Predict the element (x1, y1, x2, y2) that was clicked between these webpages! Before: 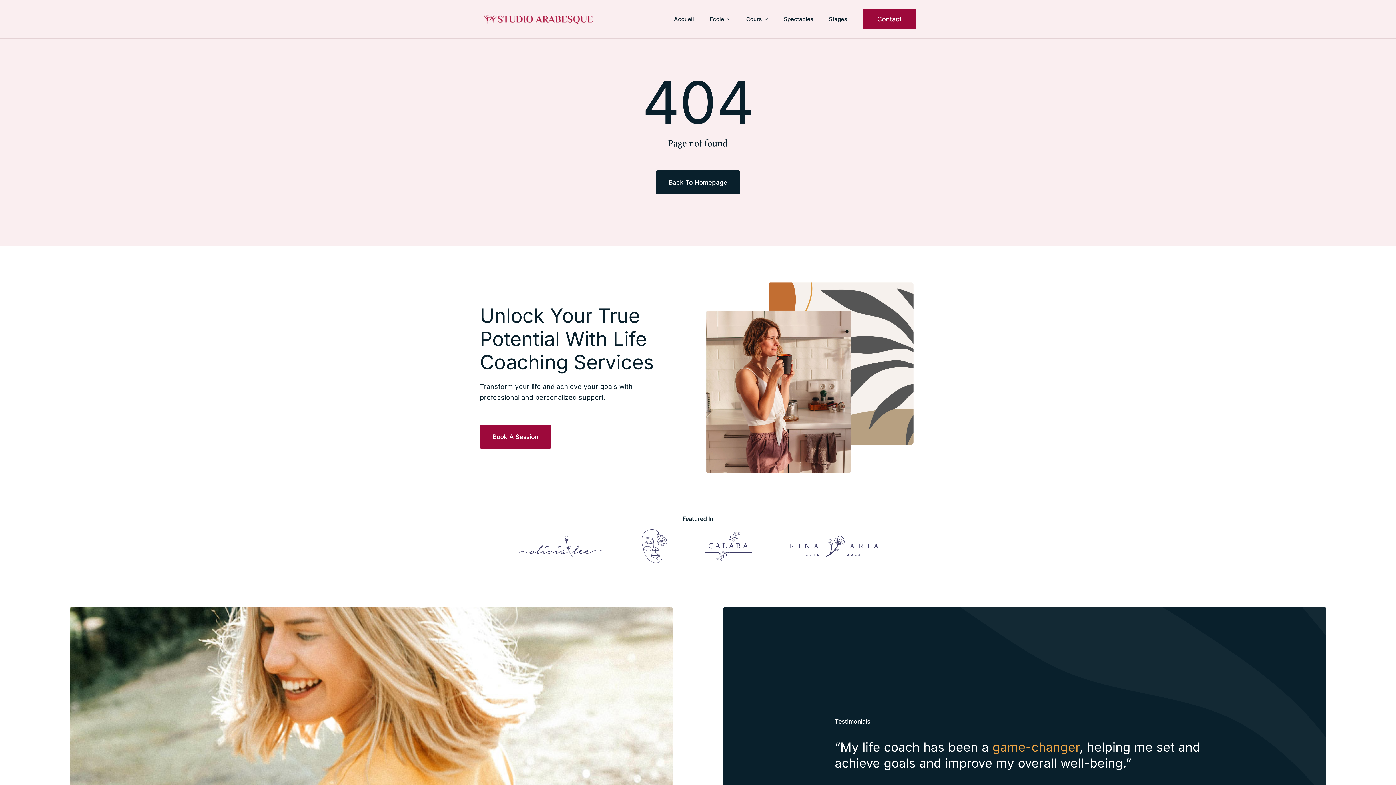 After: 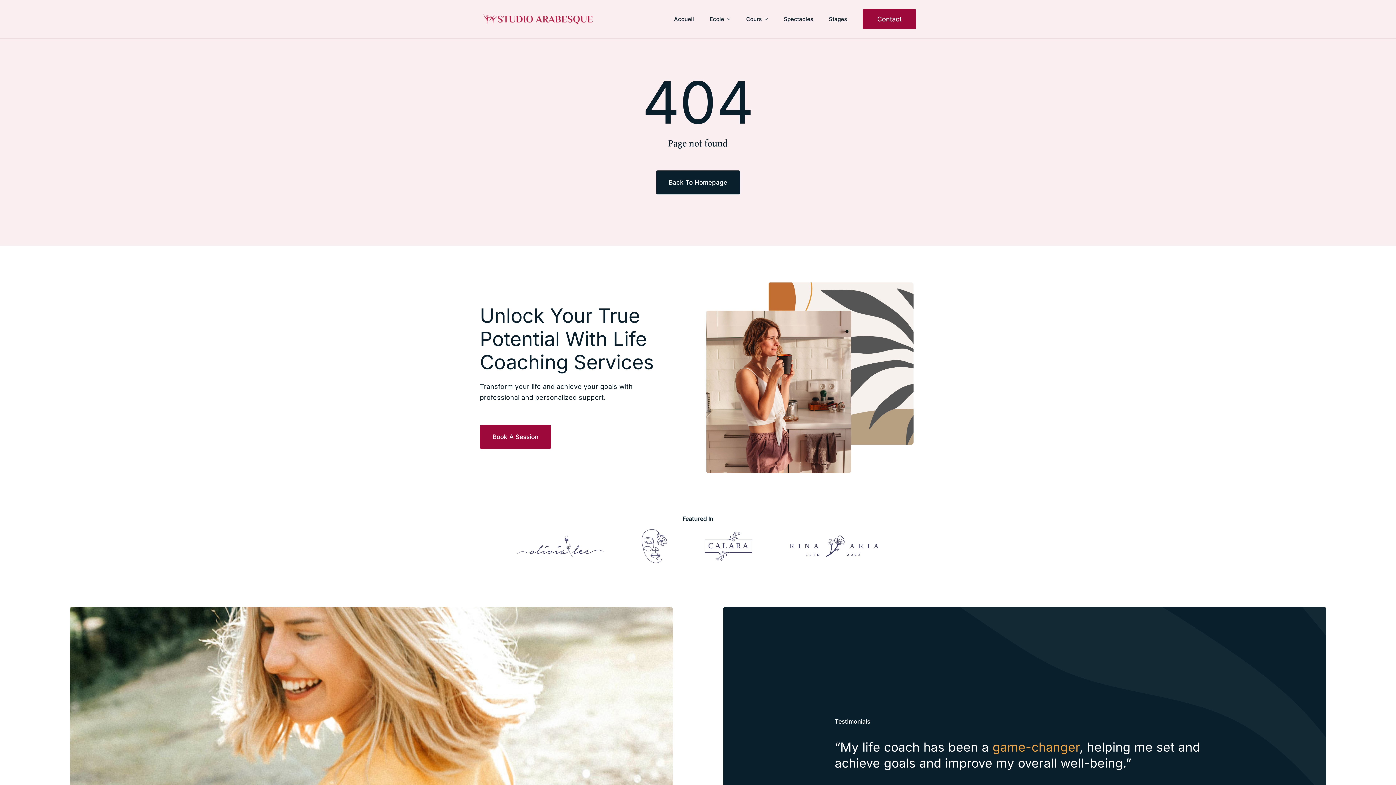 Action: bbox: (789, 534, 878, 542) label: Logo